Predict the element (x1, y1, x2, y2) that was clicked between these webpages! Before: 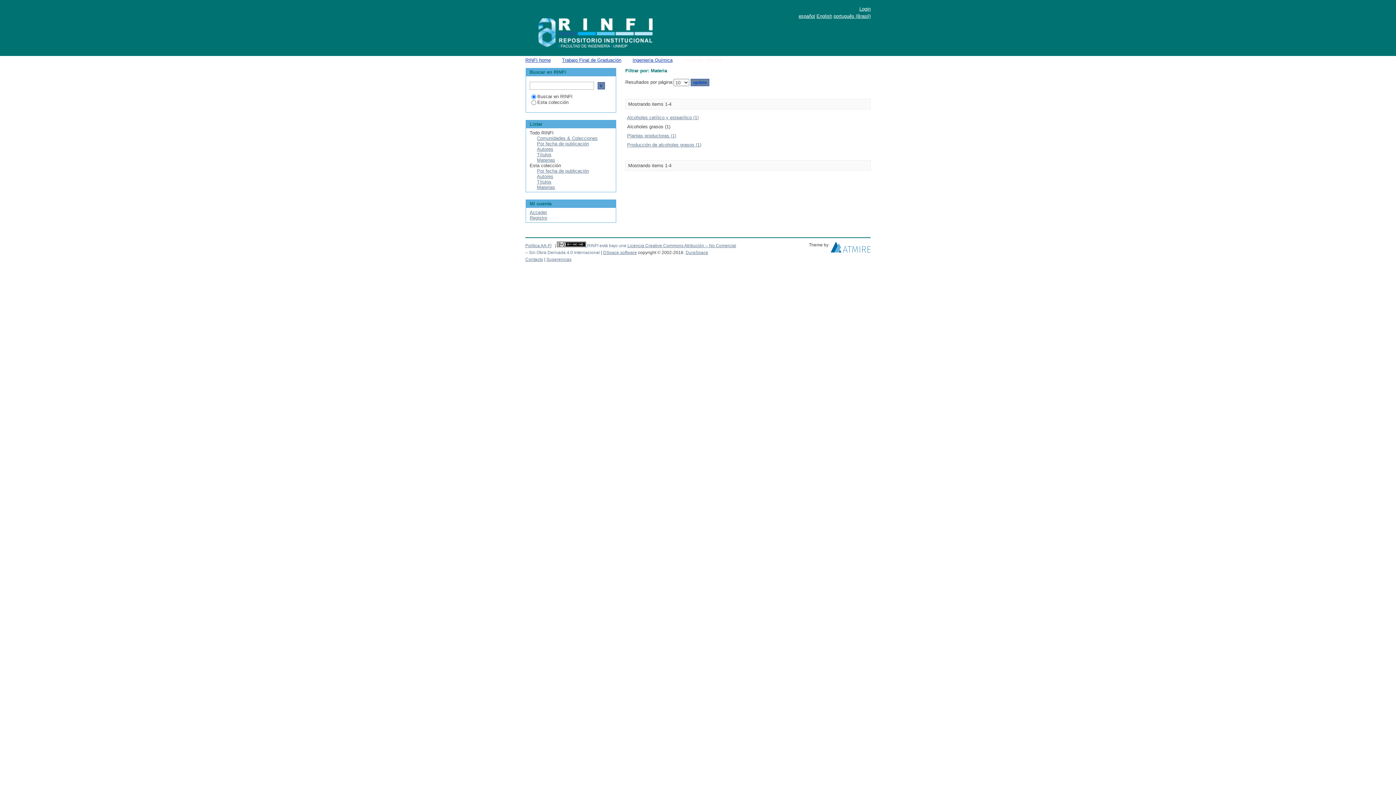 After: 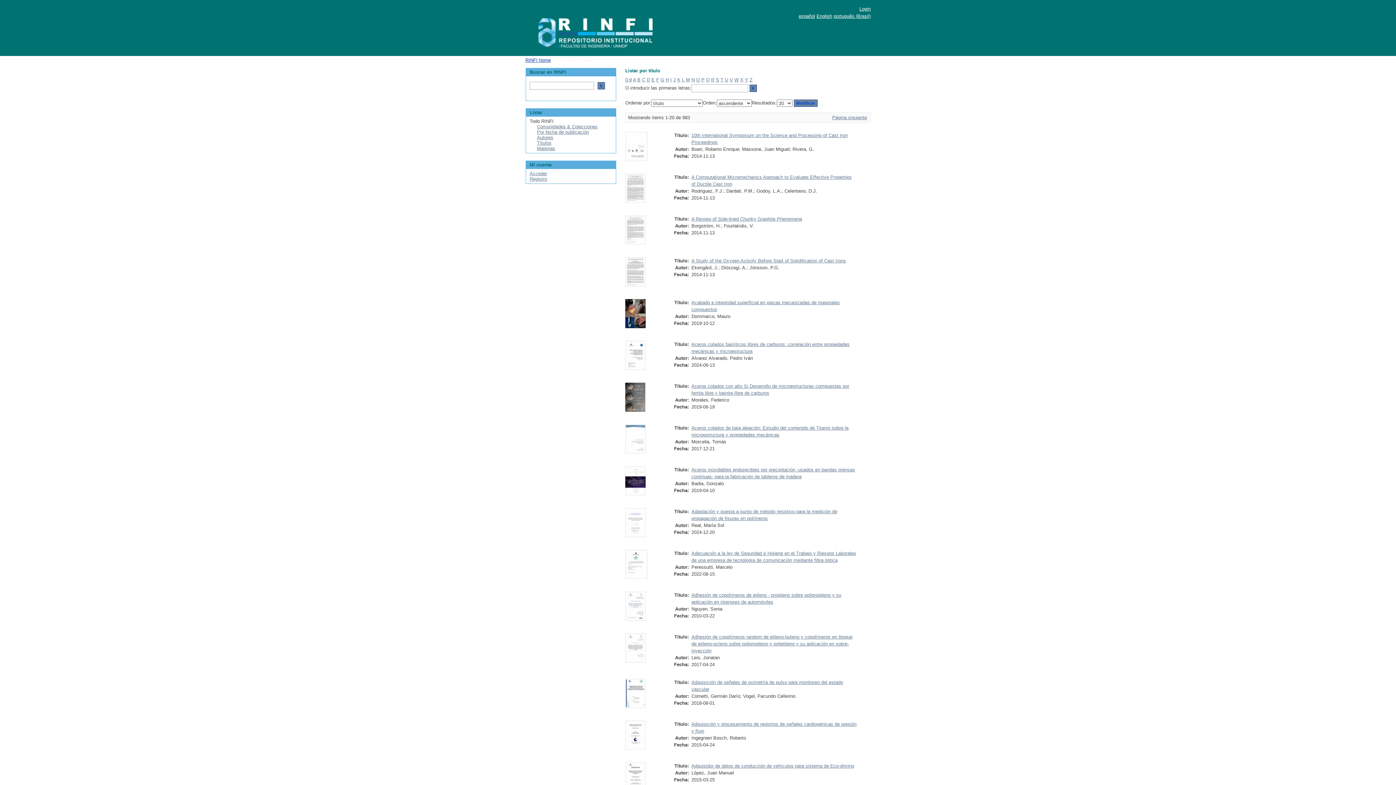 Action: label: Títulos bbox: (537, 152, 551, 157)